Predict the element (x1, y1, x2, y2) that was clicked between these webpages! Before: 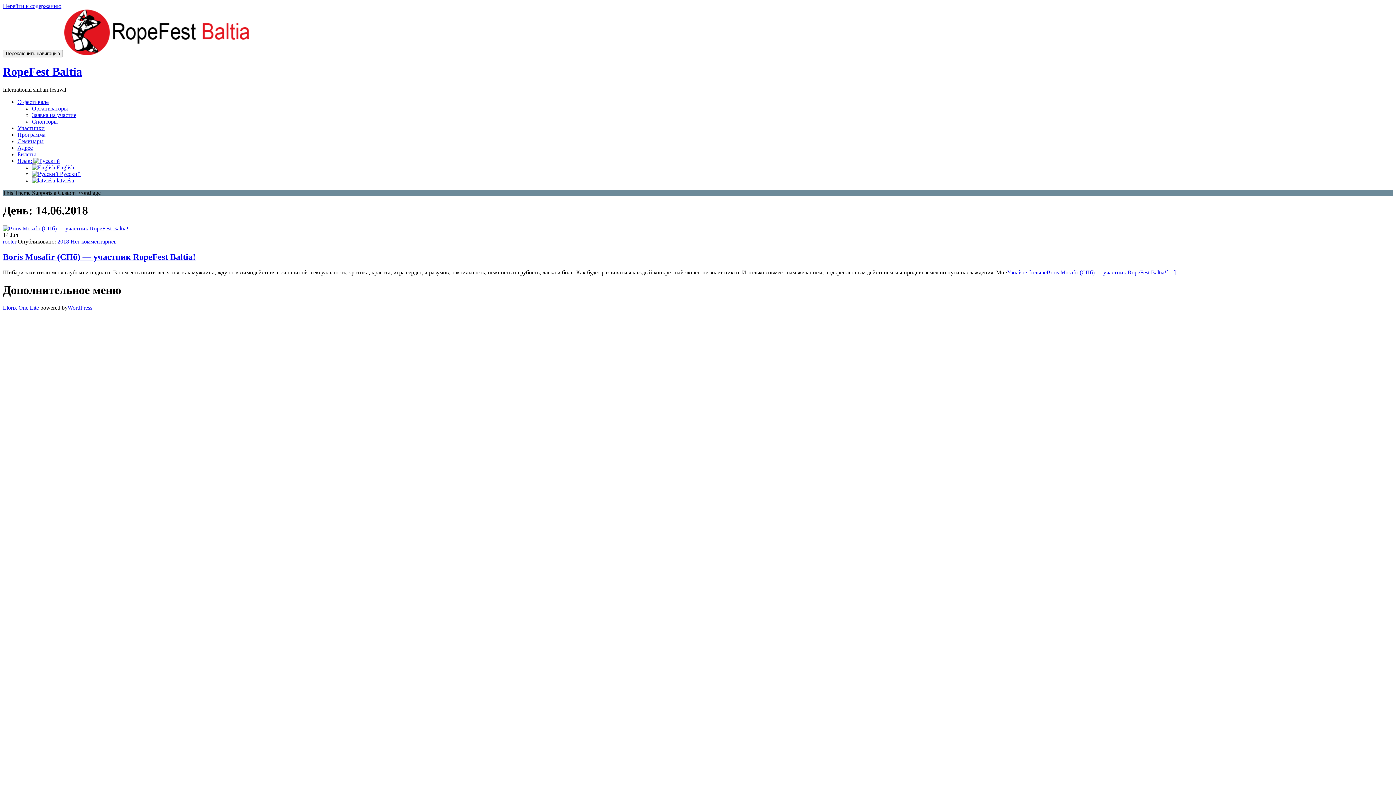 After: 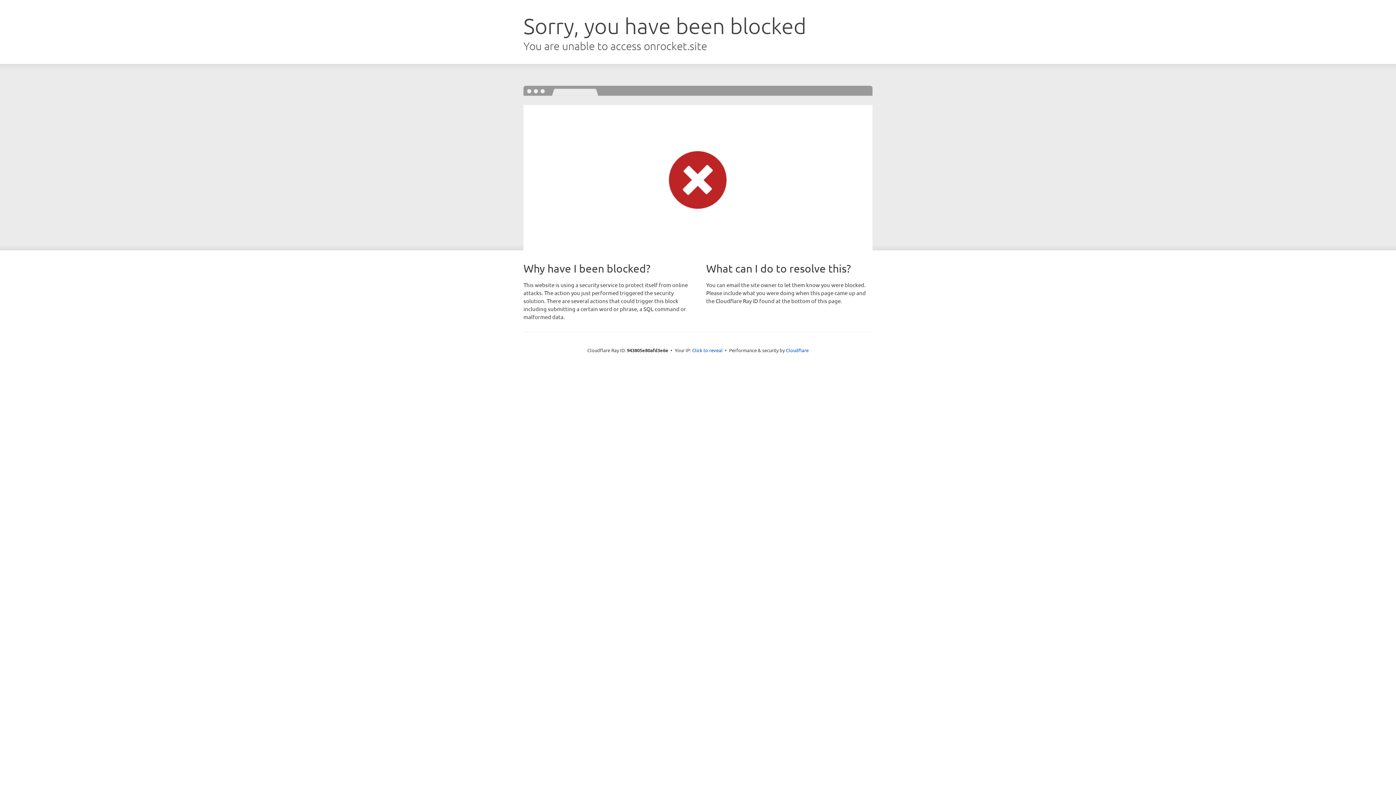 Action: bbox: (2, 304, 40, 311) label: Llorix One Lite 